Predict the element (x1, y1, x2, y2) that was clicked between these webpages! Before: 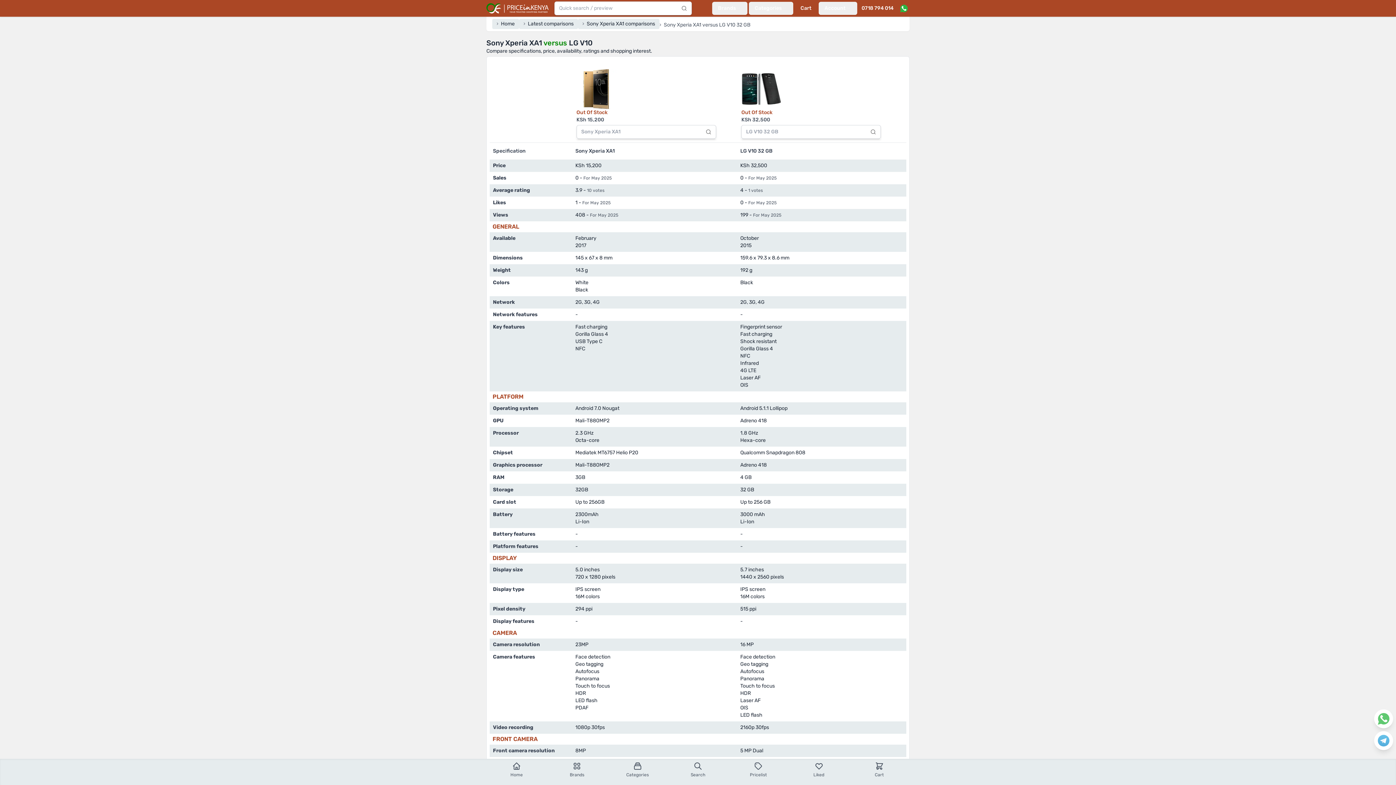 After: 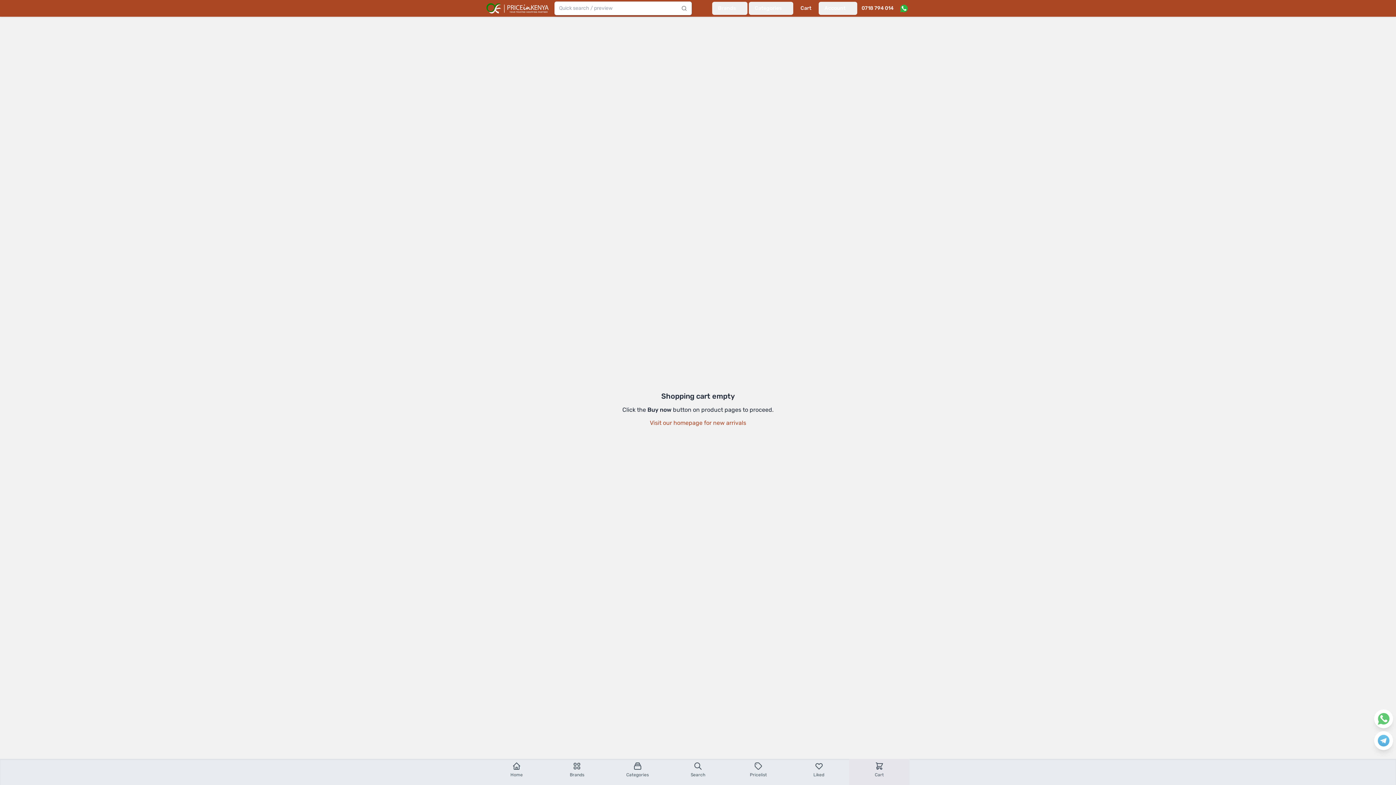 Action: label: Cart bbox: (849, 759, 909, 785)